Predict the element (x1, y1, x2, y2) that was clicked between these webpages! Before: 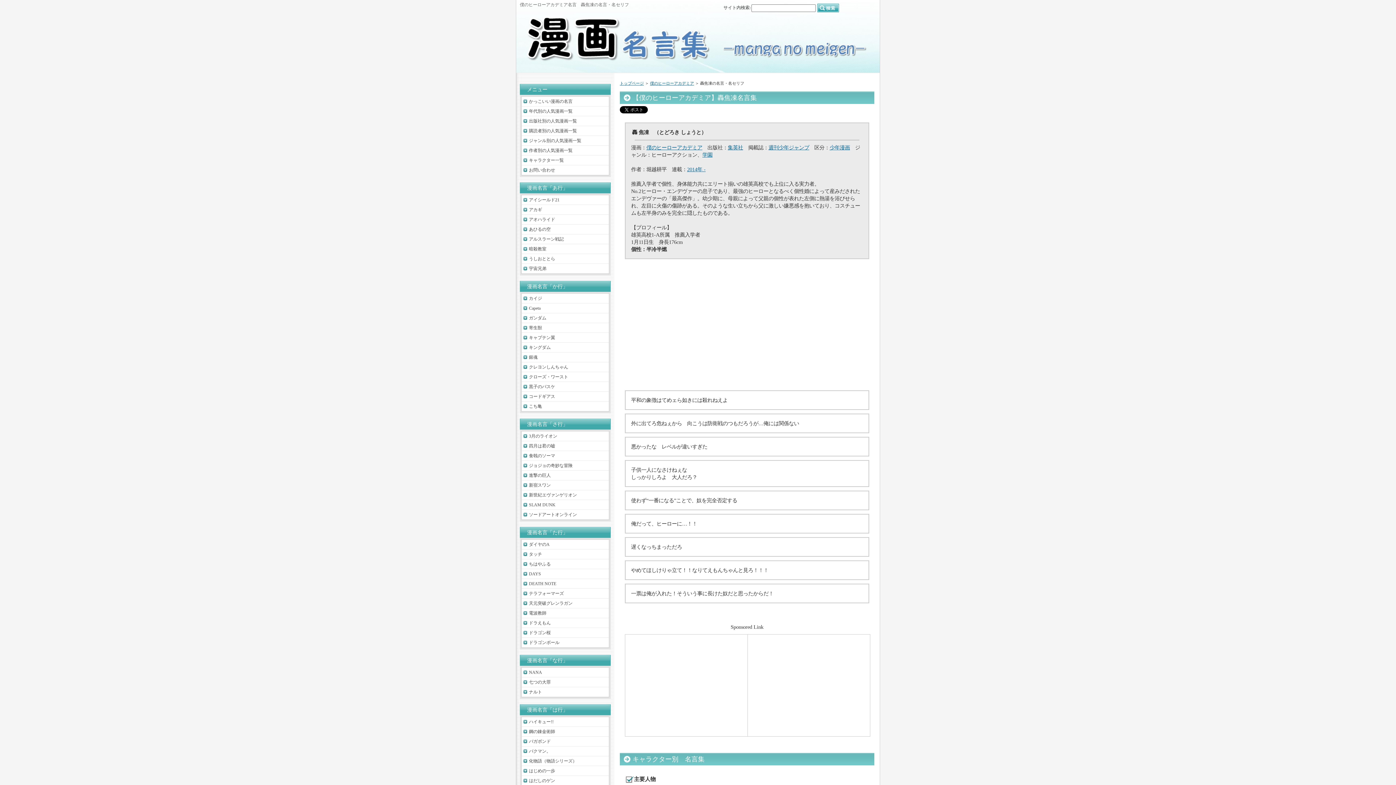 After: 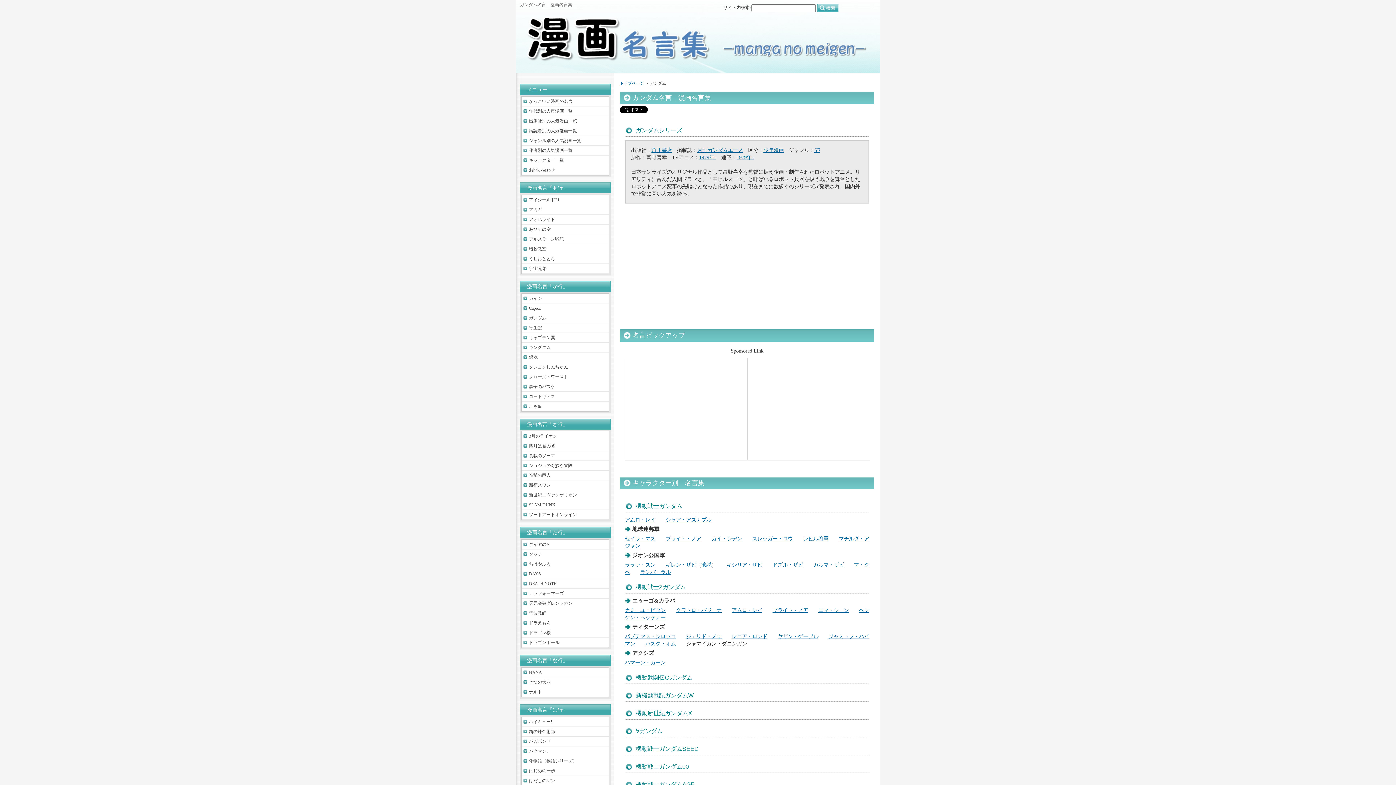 Action: label: ガンダム bbox: (521, 313, 609, 322)